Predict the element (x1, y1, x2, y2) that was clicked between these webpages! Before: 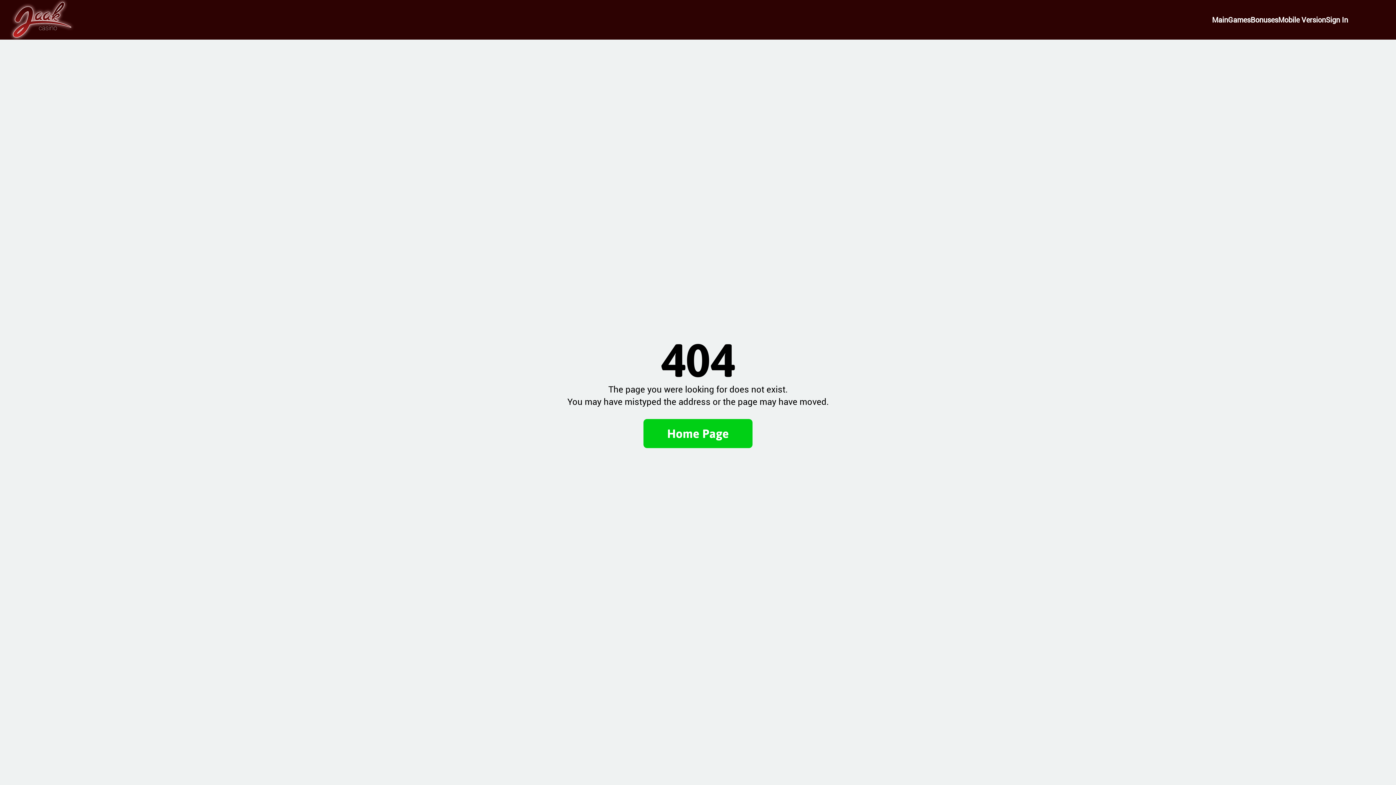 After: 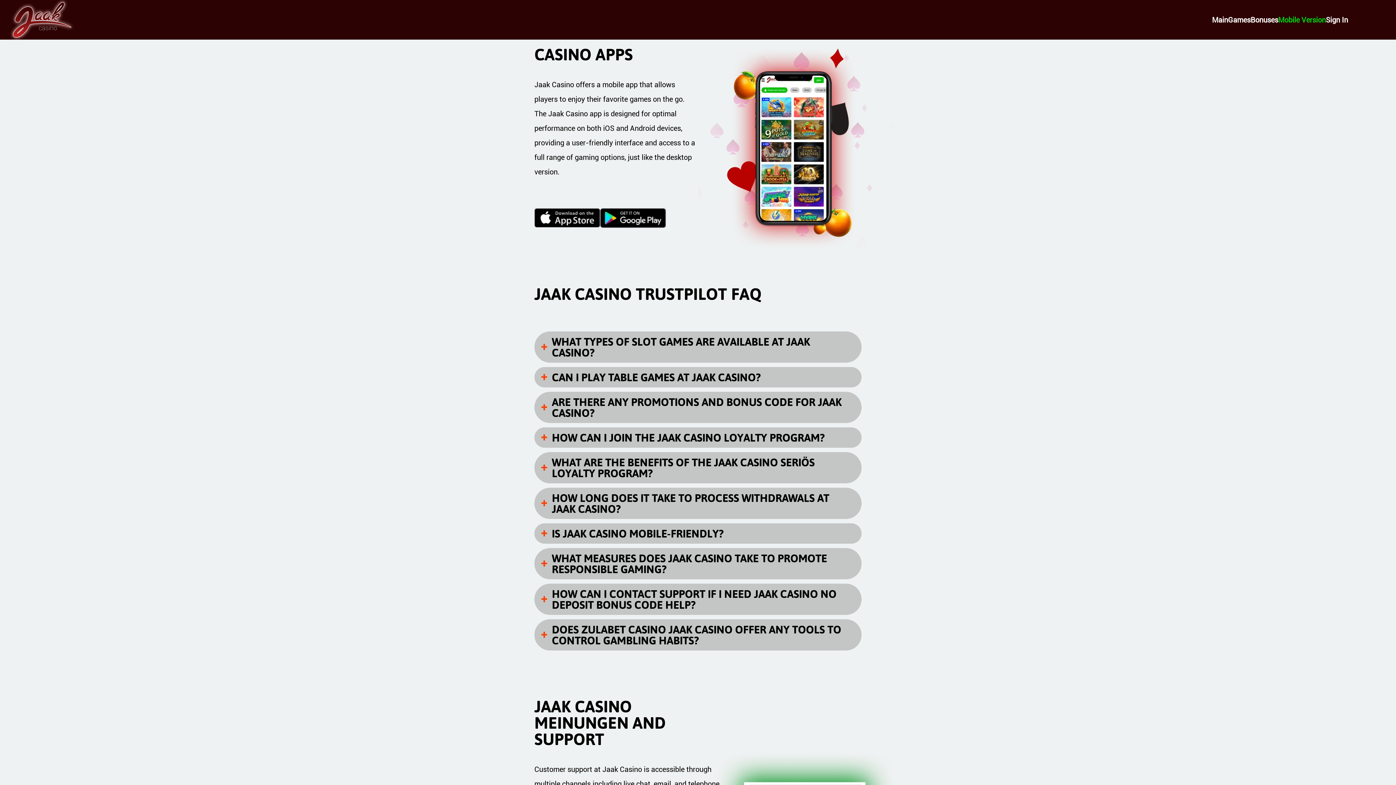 Action: label: Mobile version bbox: (1278, 15, 1326, 24)